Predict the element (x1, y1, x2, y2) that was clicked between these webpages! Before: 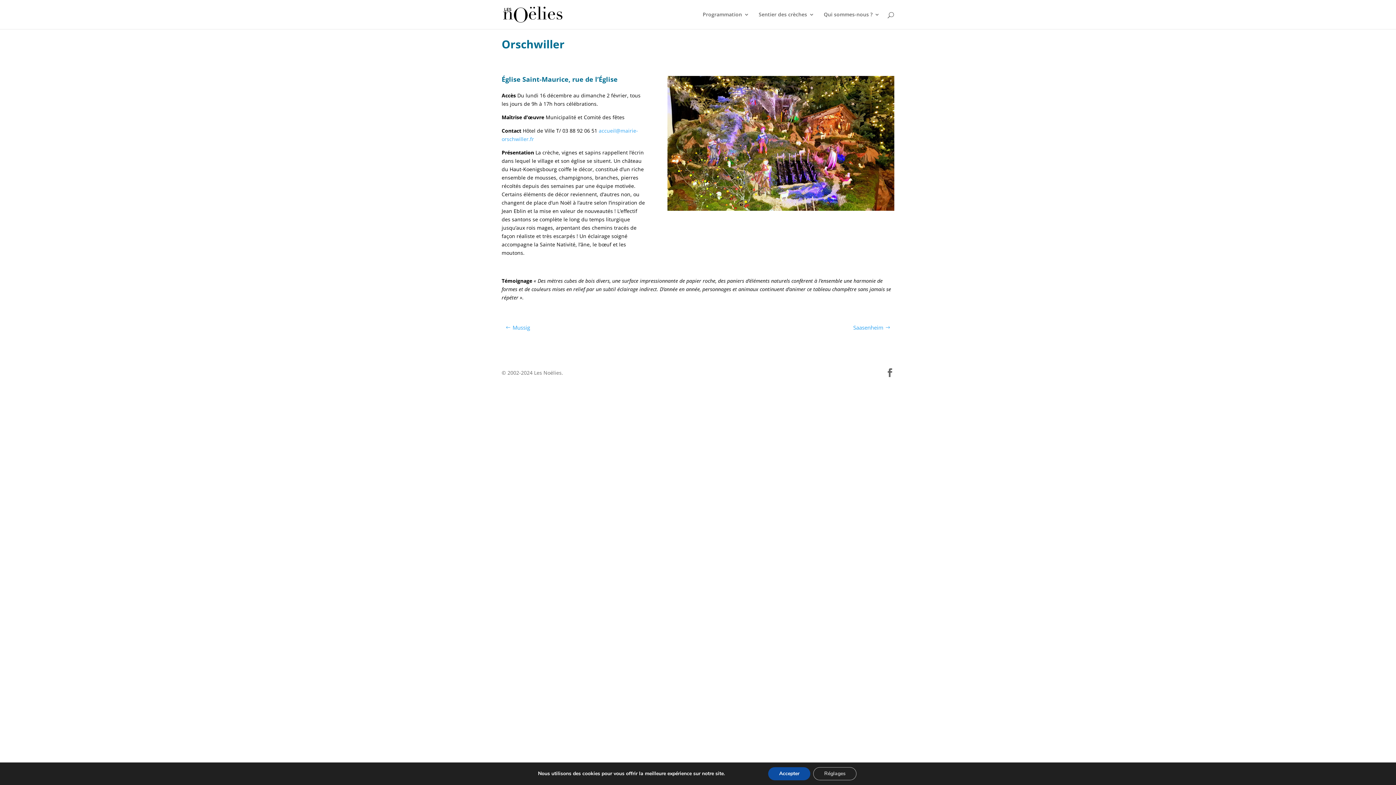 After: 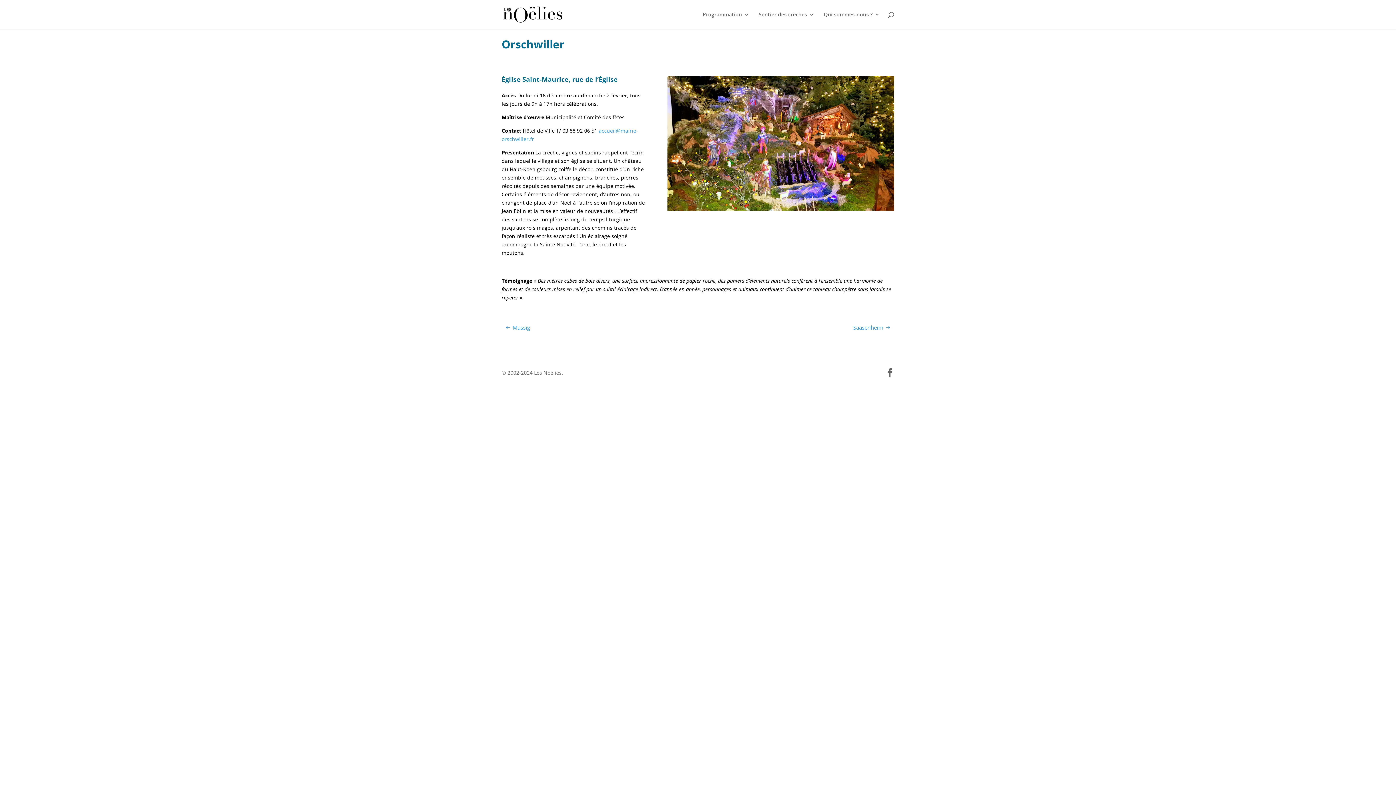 Action: bbox: (768, 767, 810, 780) label: Accepter